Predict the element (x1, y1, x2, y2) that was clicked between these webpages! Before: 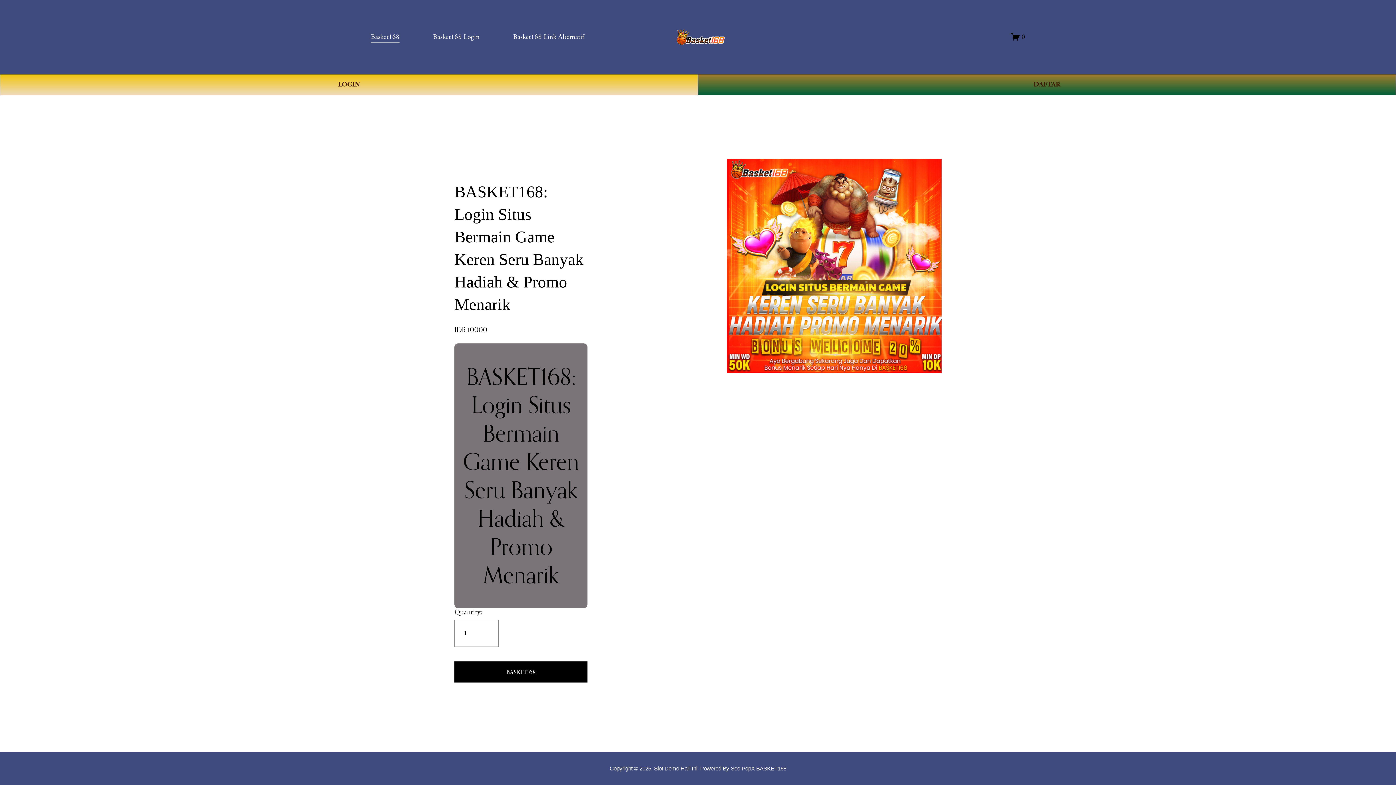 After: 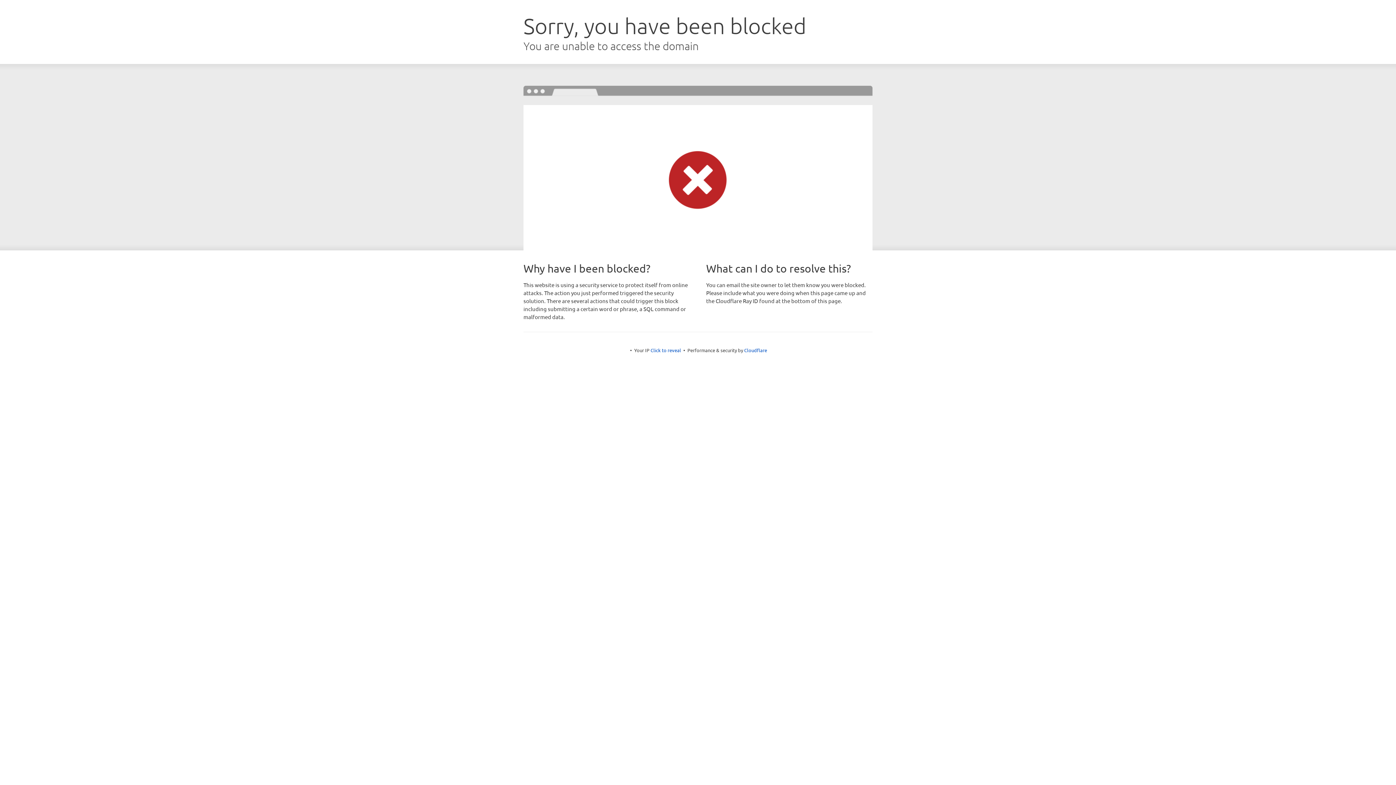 Action: bbox: (0, 74, 698, 95) label: LOGIN